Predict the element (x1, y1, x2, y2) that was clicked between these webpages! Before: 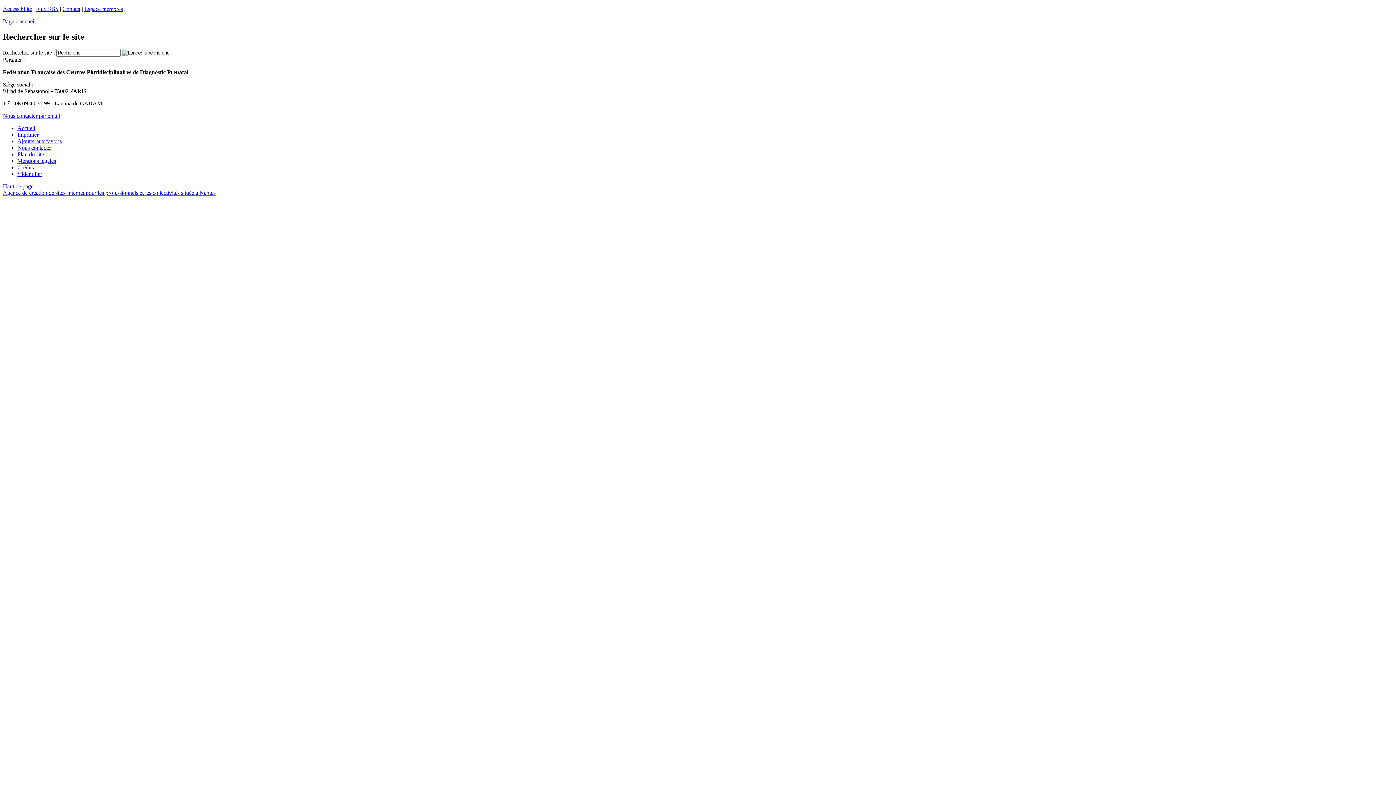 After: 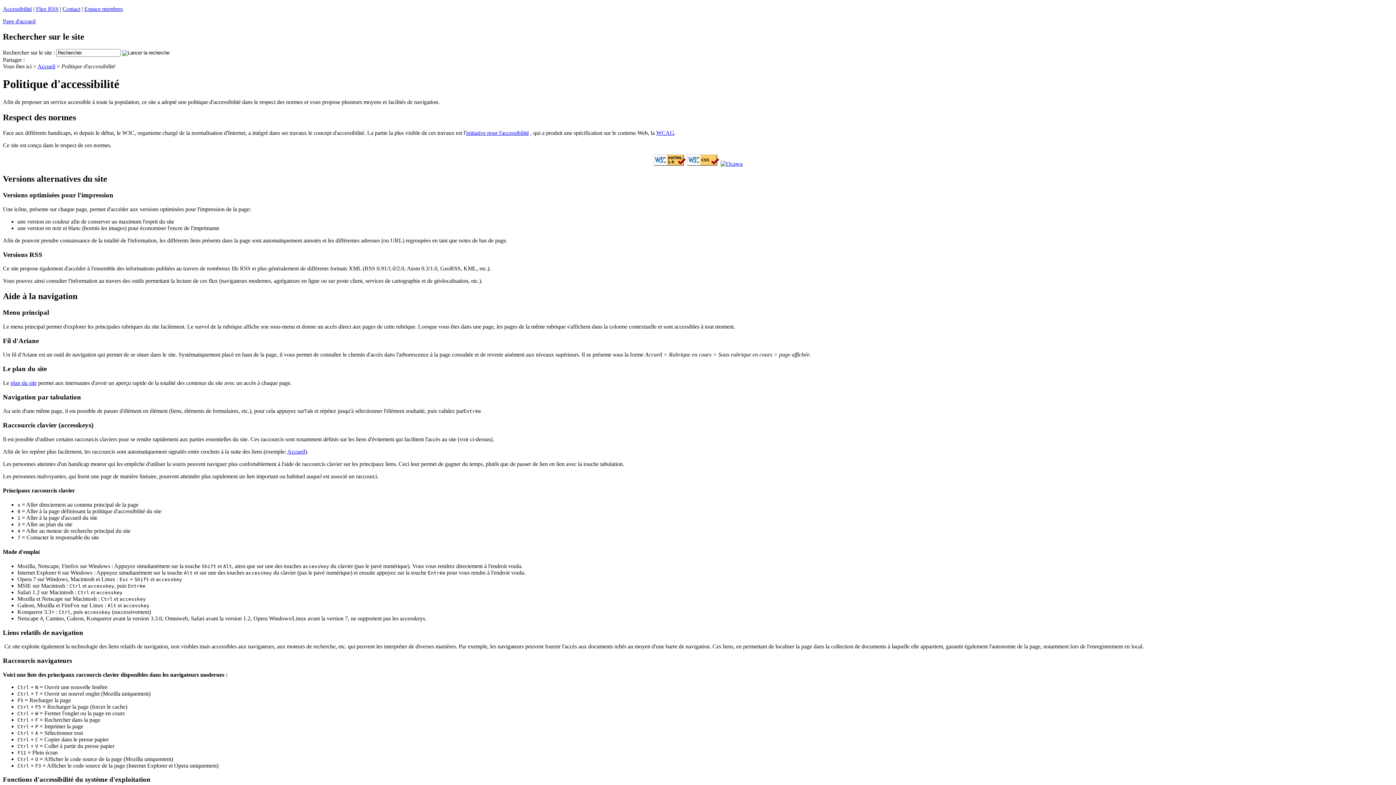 Action: label: Accessibilité bbox: (2, 5, 32, 12)